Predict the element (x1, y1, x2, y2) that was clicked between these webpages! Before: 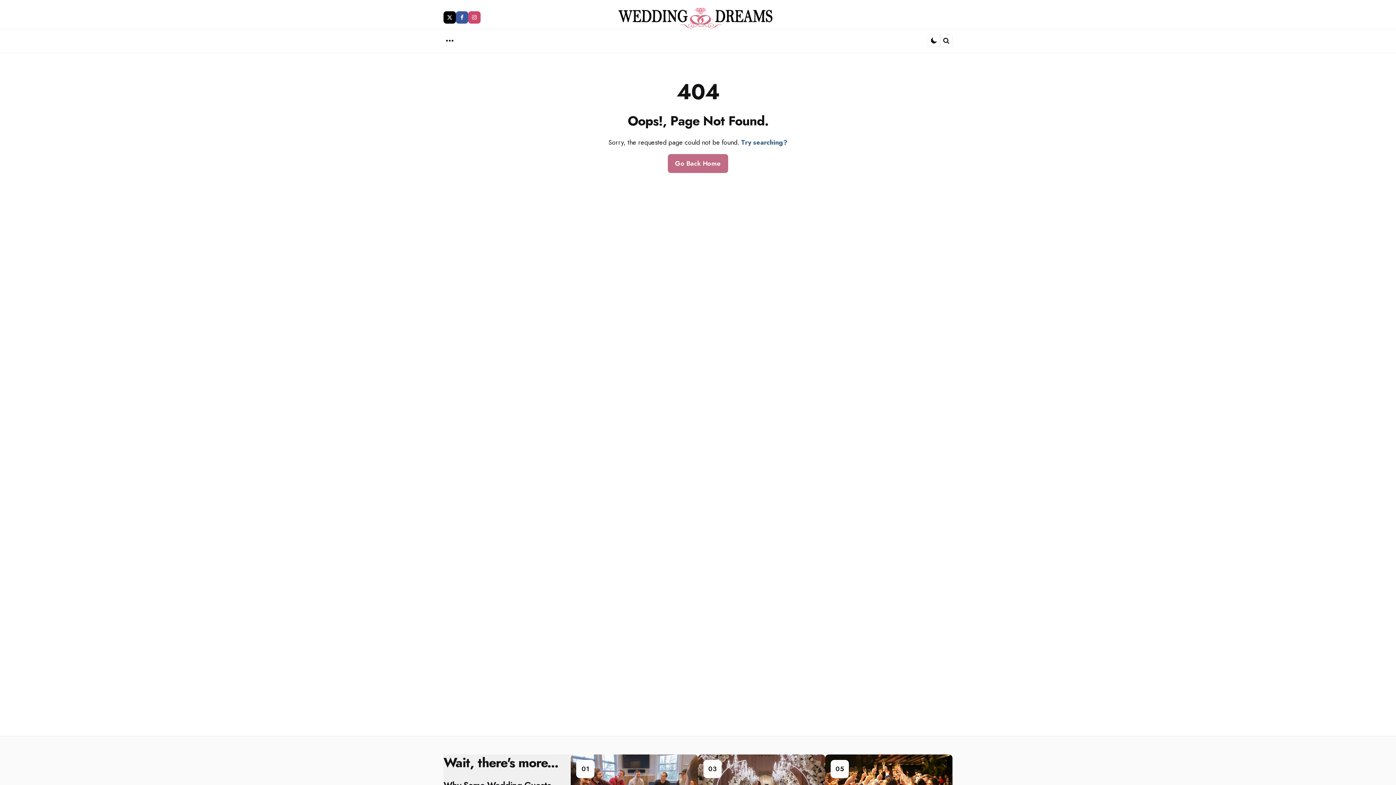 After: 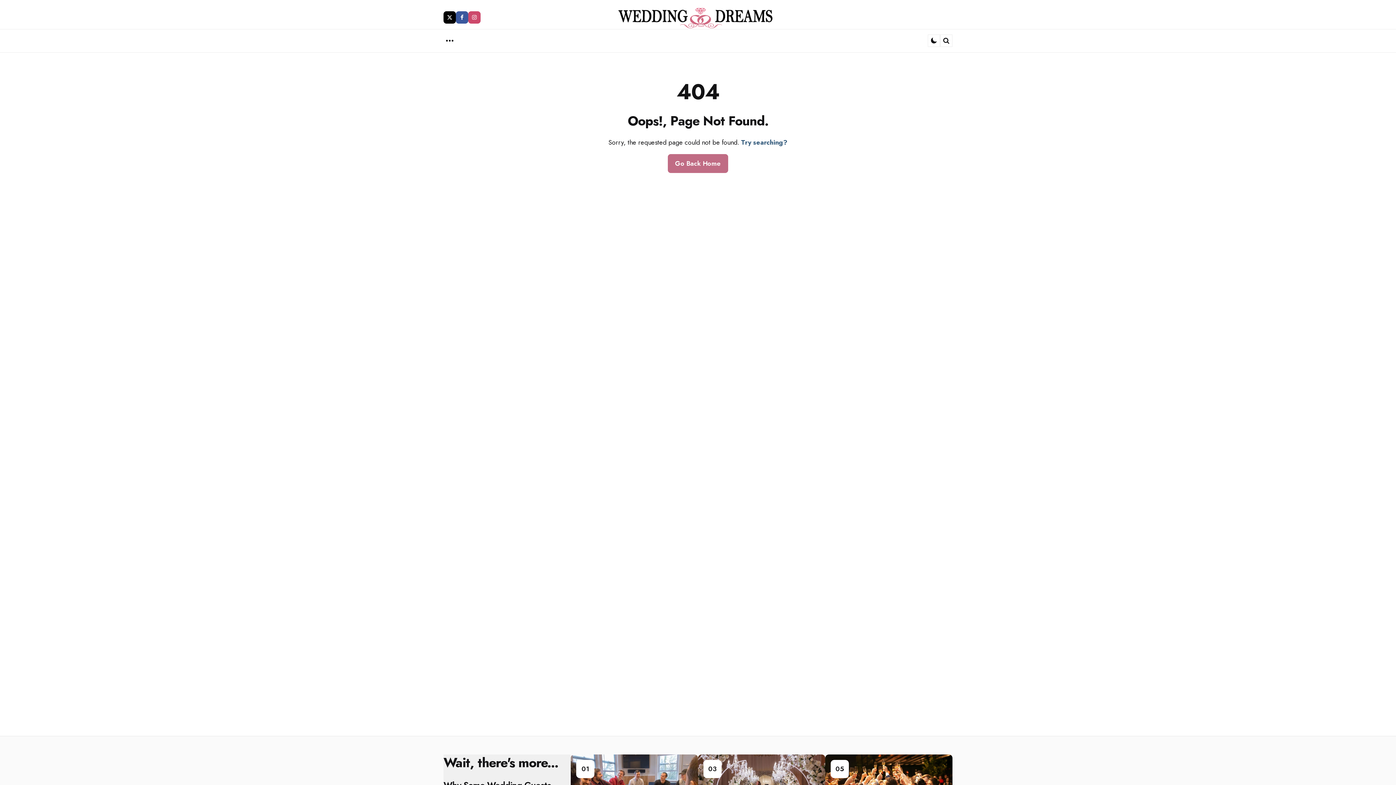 Action: bbox: (443, 11, 456, 23) label: twitter